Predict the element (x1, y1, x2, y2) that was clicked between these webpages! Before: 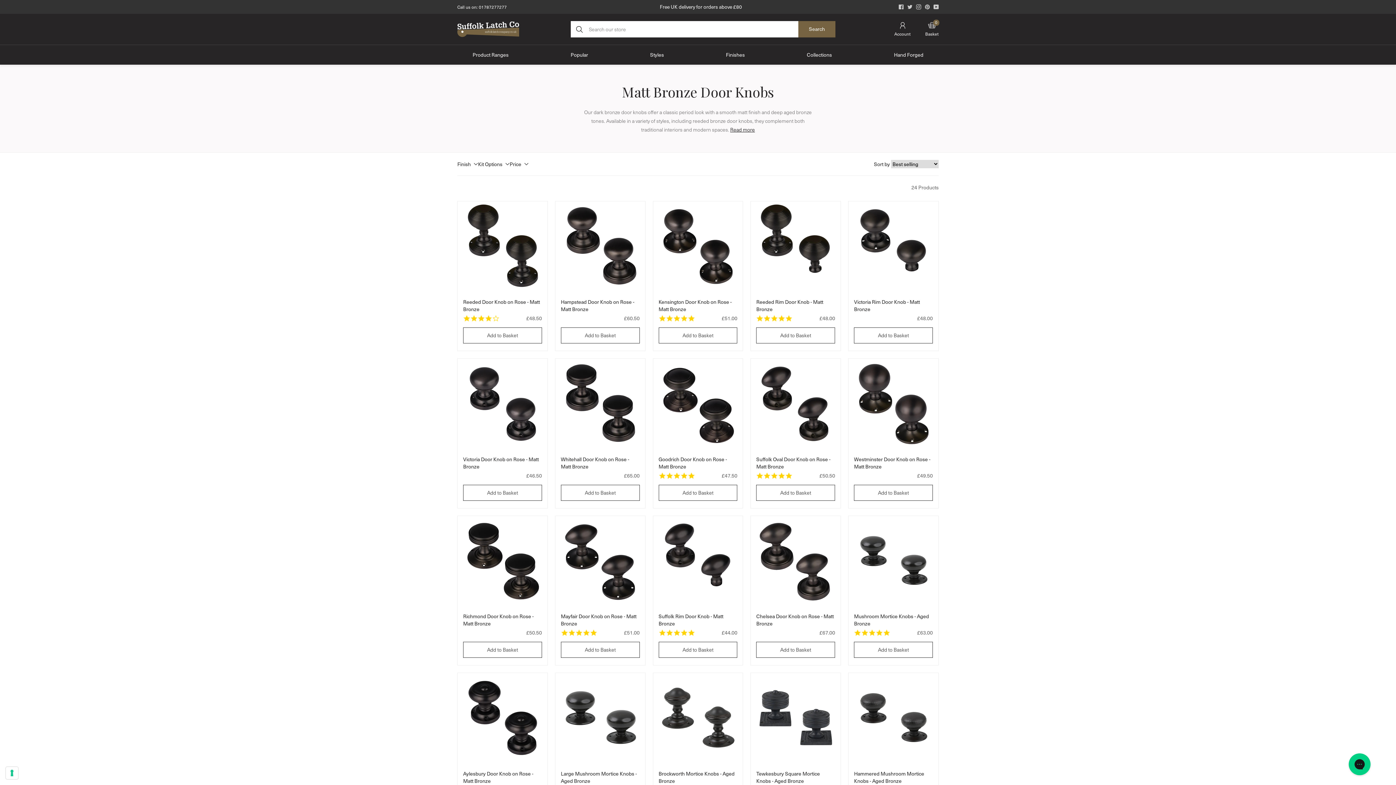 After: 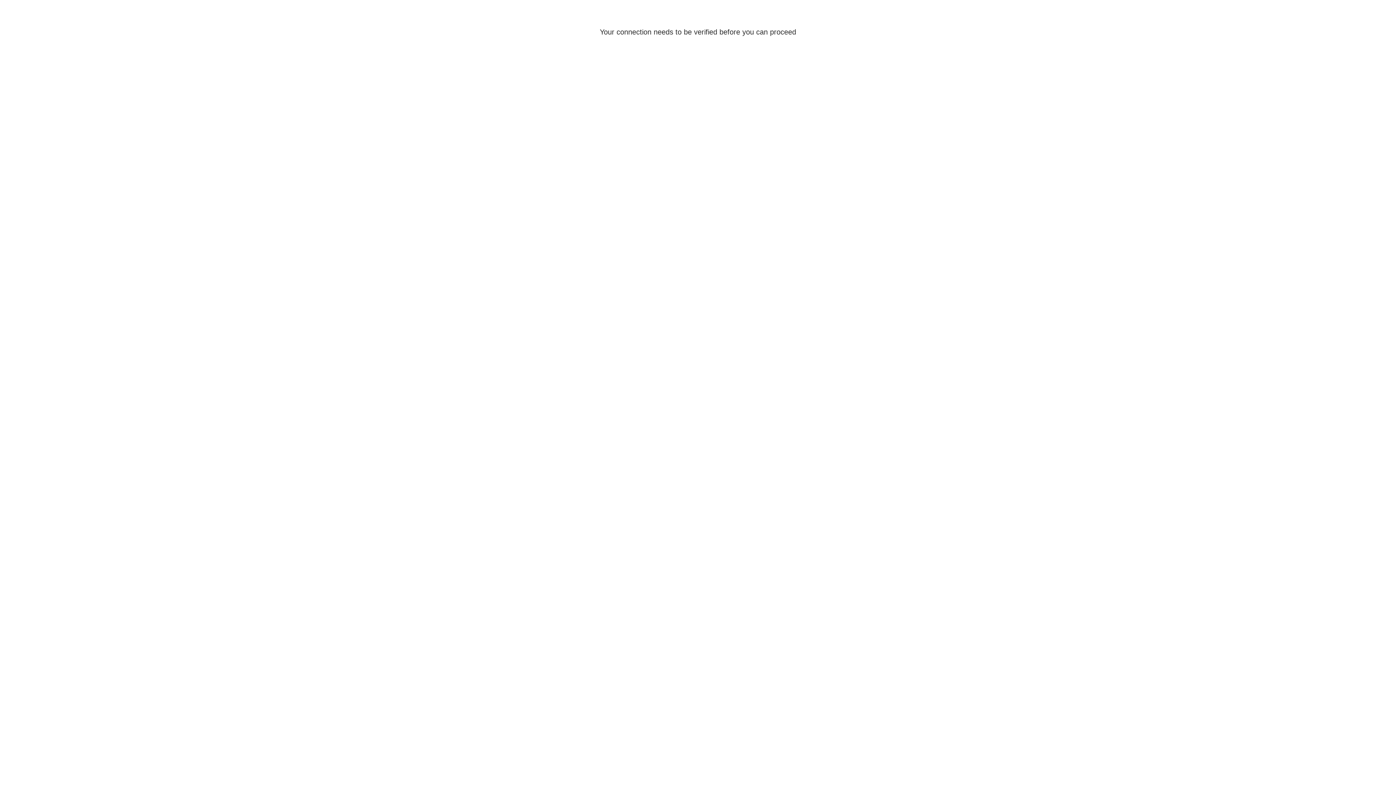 Action: bbox: (848, 201, 938, 291)